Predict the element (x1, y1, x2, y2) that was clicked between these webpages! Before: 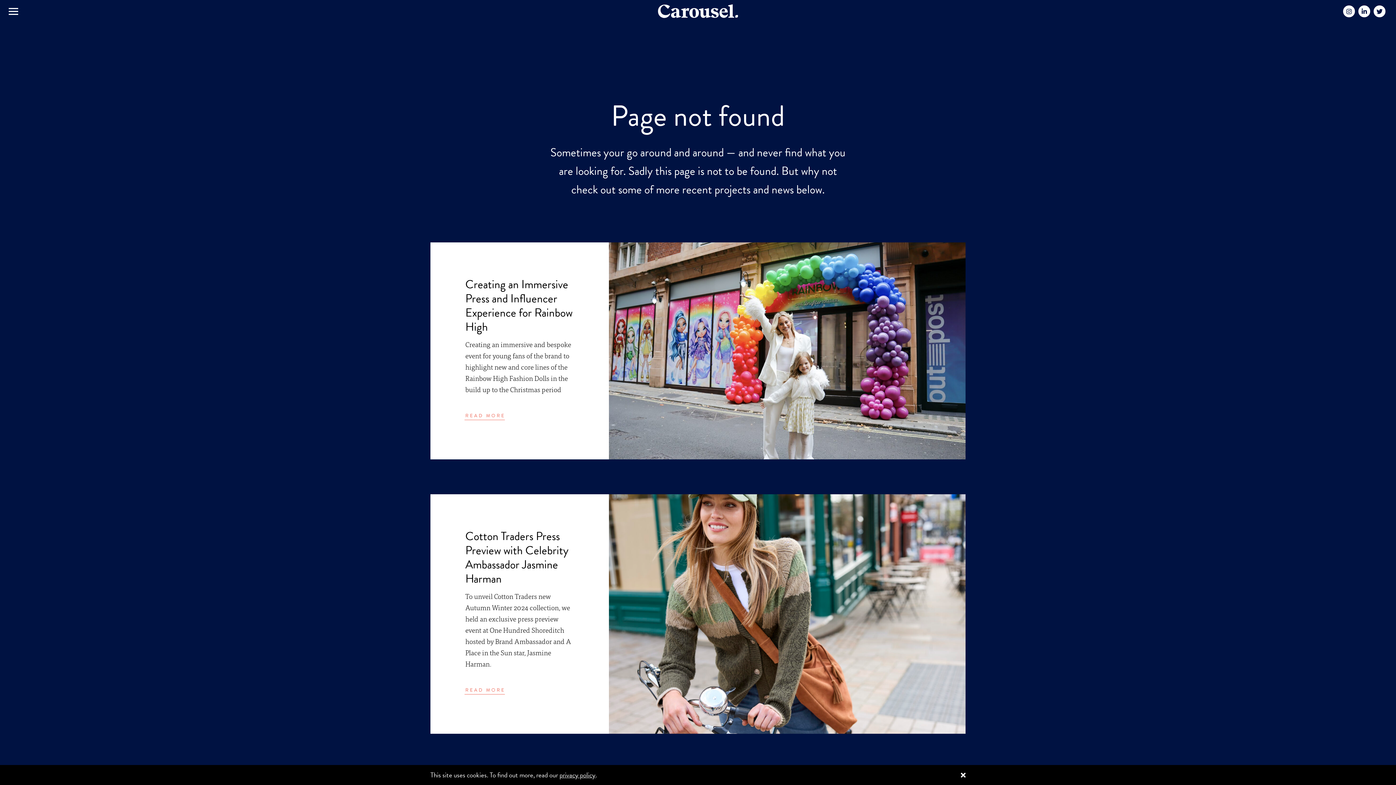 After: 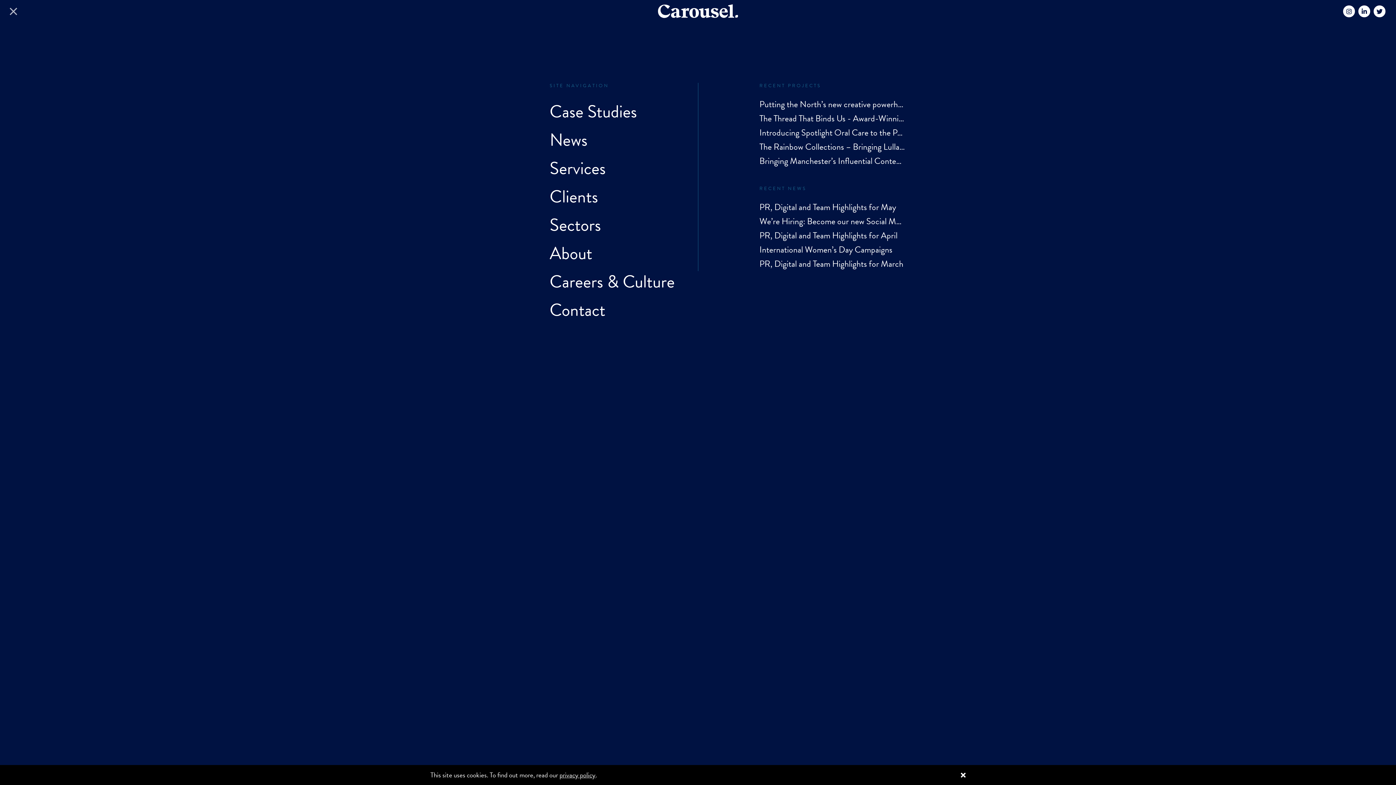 Action: bbox: (8, 4, 18, 18) label: Menu